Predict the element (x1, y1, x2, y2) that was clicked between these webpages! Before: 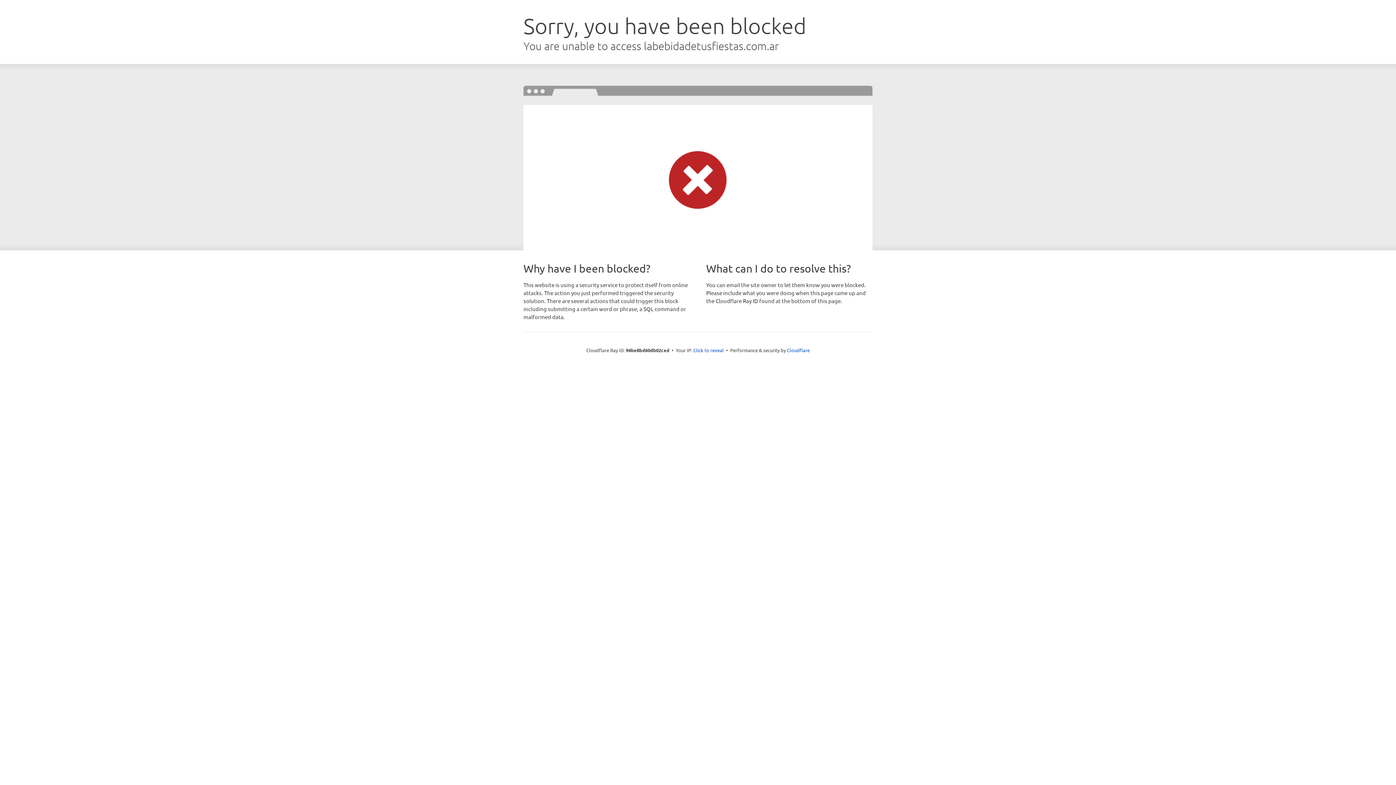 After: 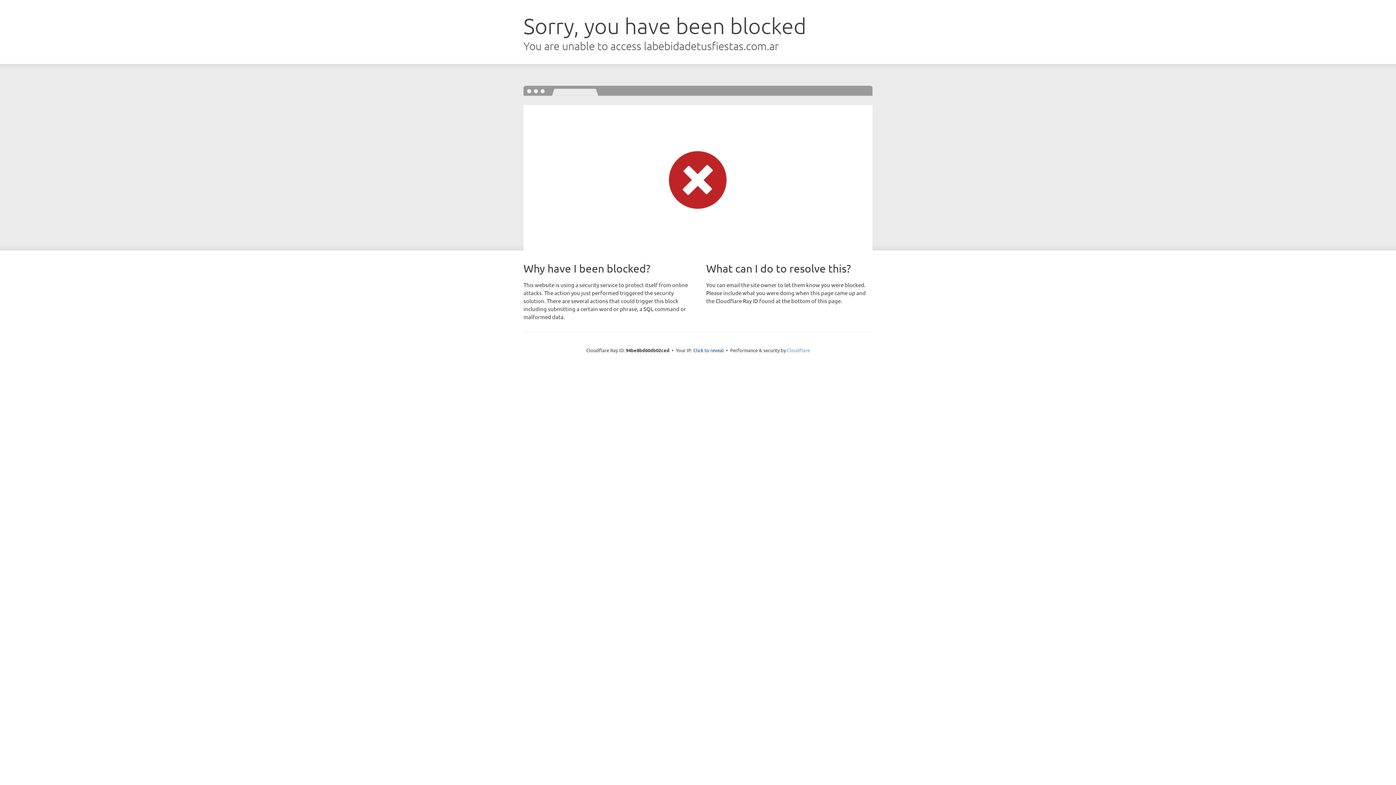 Action: bbox: (787, 347, 810, 353) label: Cloudflare